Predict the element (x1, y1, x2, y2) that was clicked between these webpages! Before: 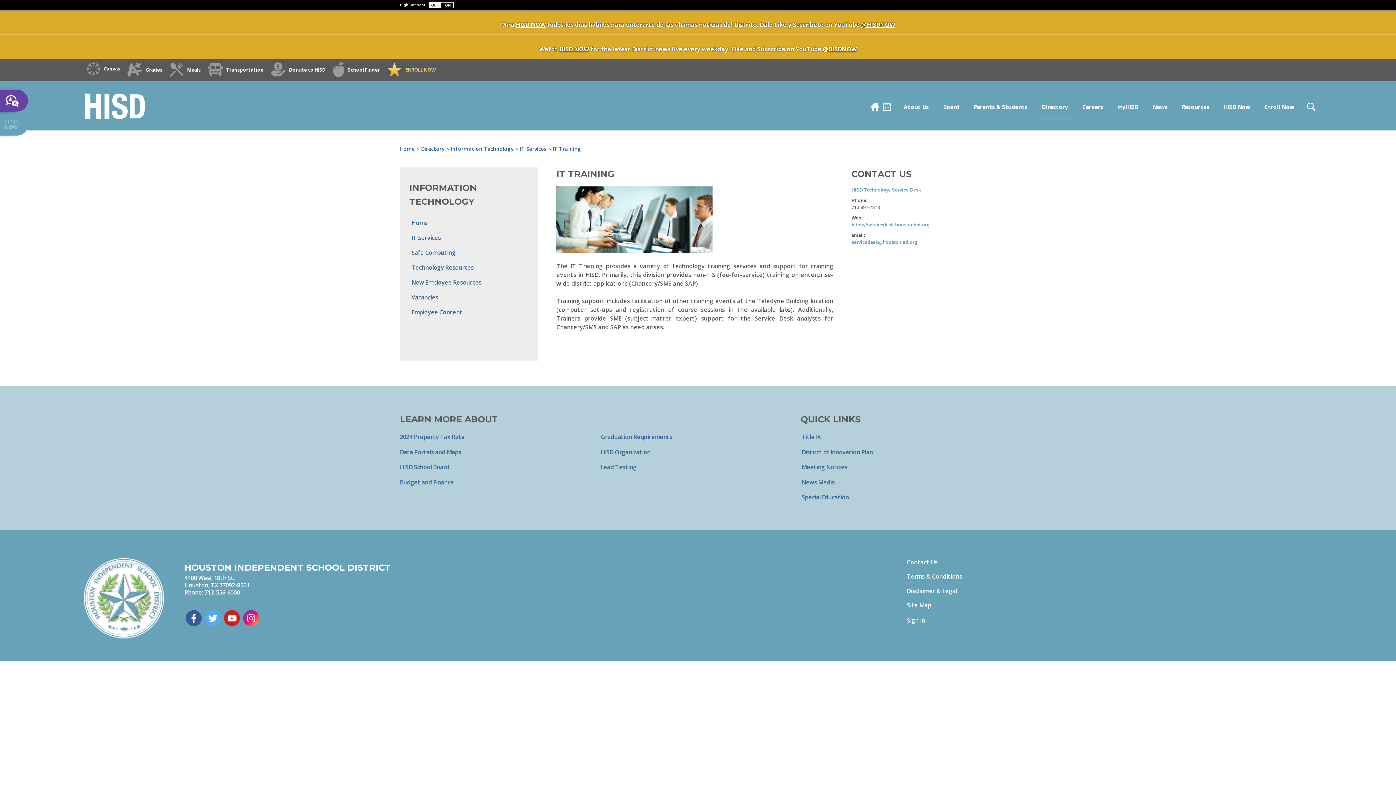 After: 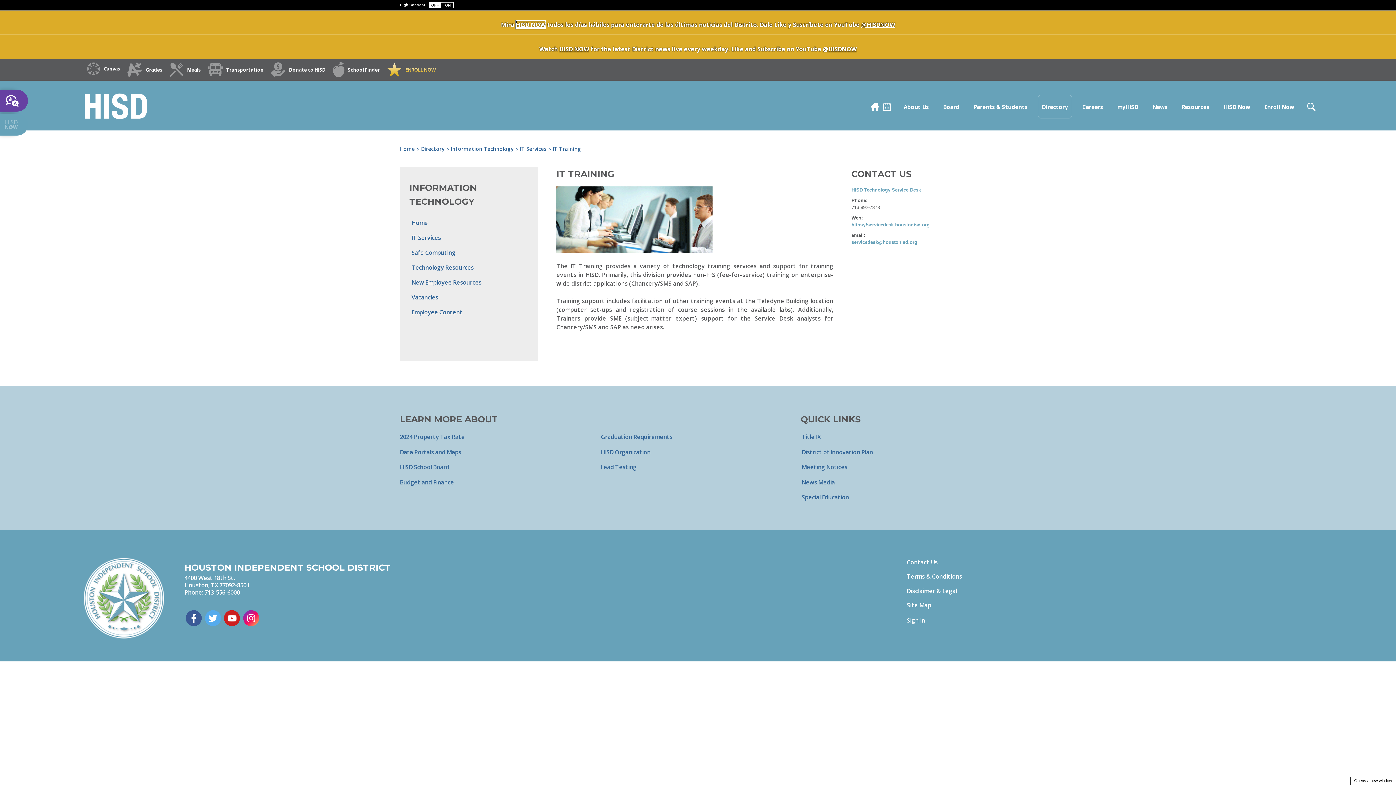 Action: label: HISD NOW bbox: (516, 20, 545, 28)